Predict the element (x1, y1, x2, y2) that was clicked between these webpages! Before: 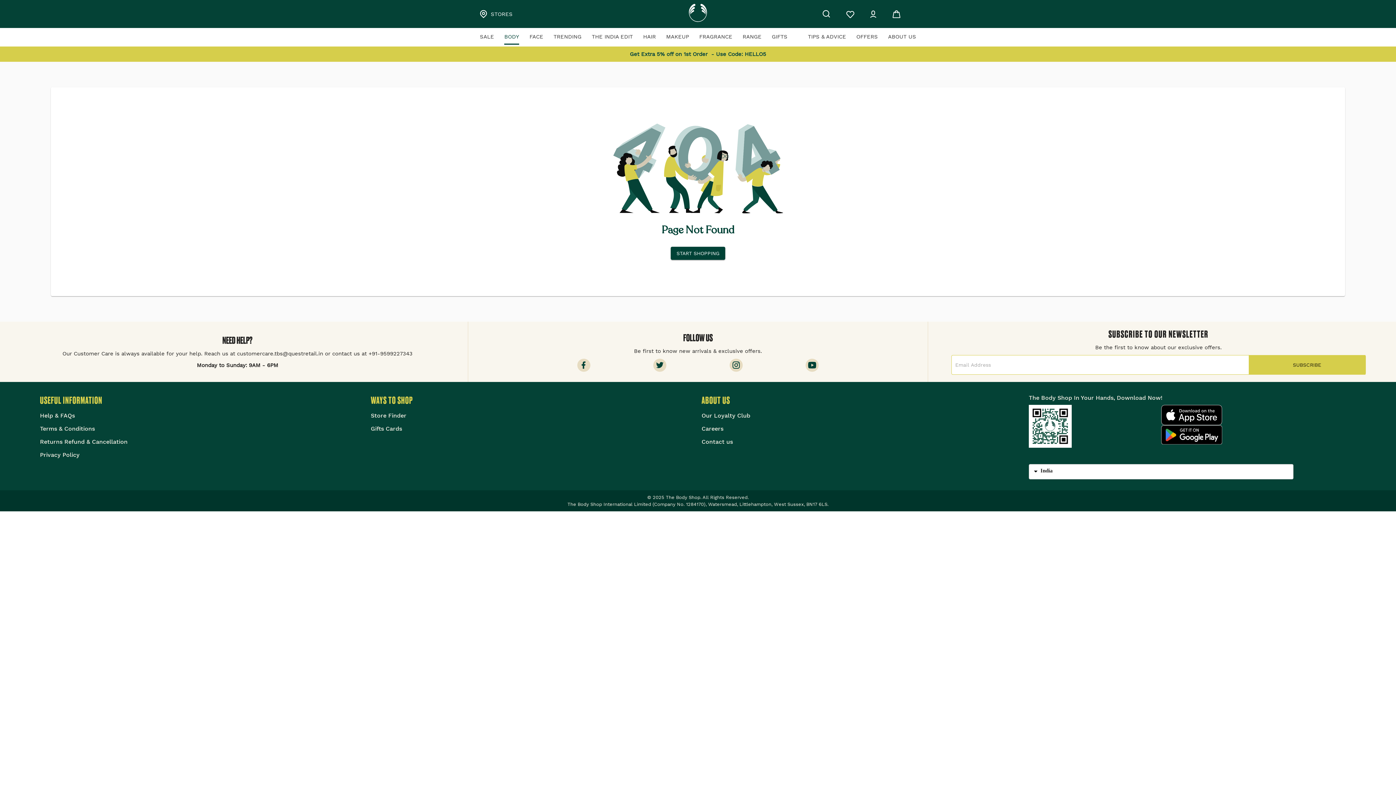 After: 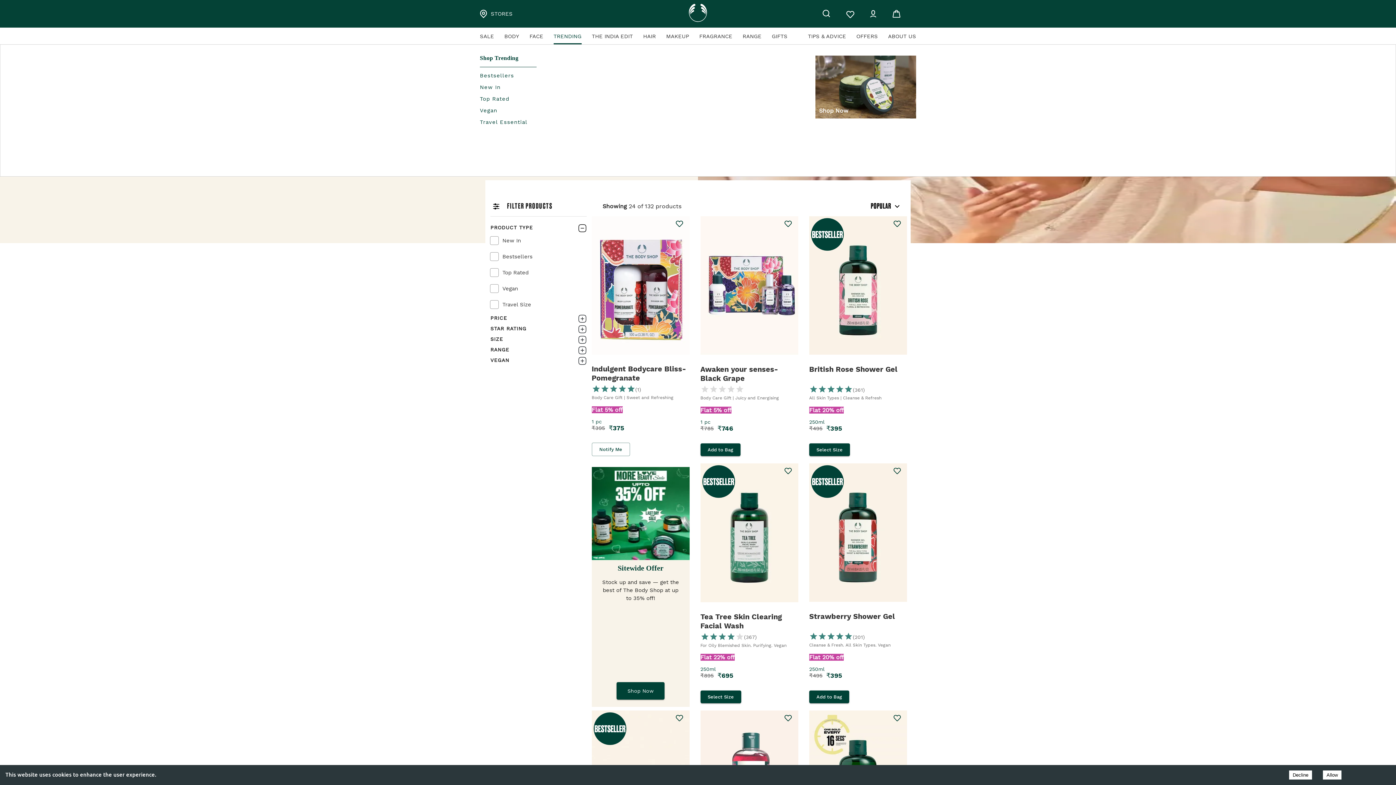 Action: label: TRENDING bbox: (553, 33, 581, 44)